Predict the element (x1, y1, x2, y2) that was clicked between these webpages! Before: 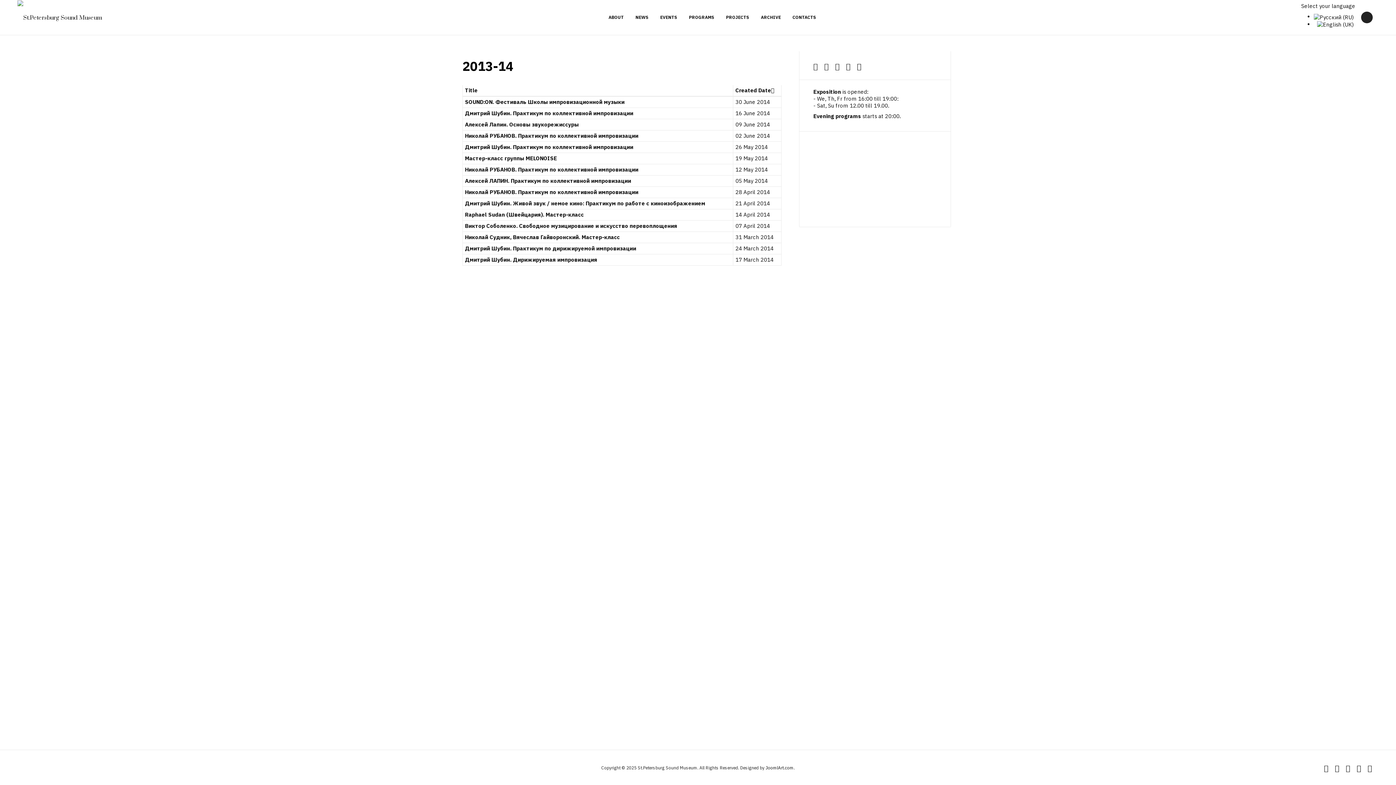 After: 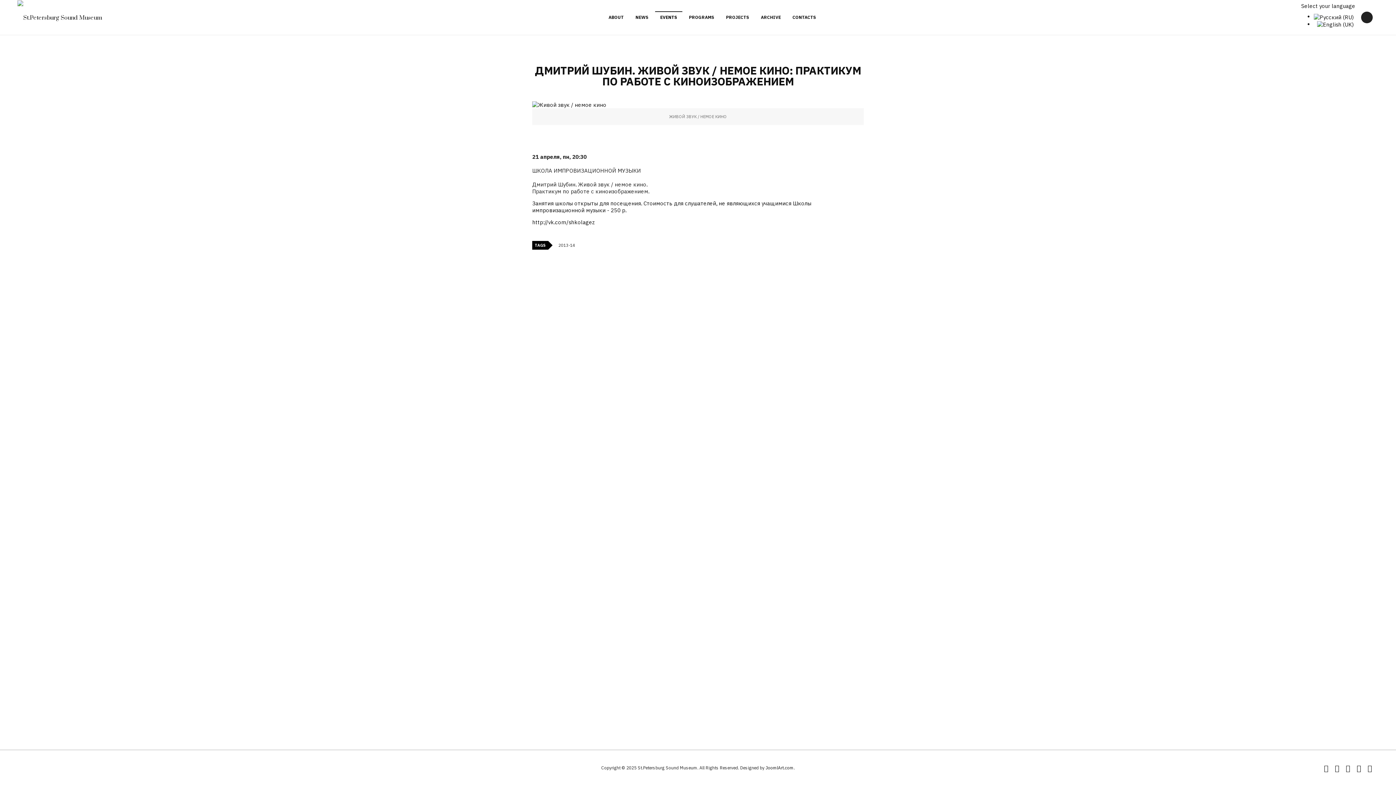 Action: bbox: (465, 200, 705, 207) label: Дмитрий Шубин. Живой звук / немое кино: Практикум по работе с киноизображением